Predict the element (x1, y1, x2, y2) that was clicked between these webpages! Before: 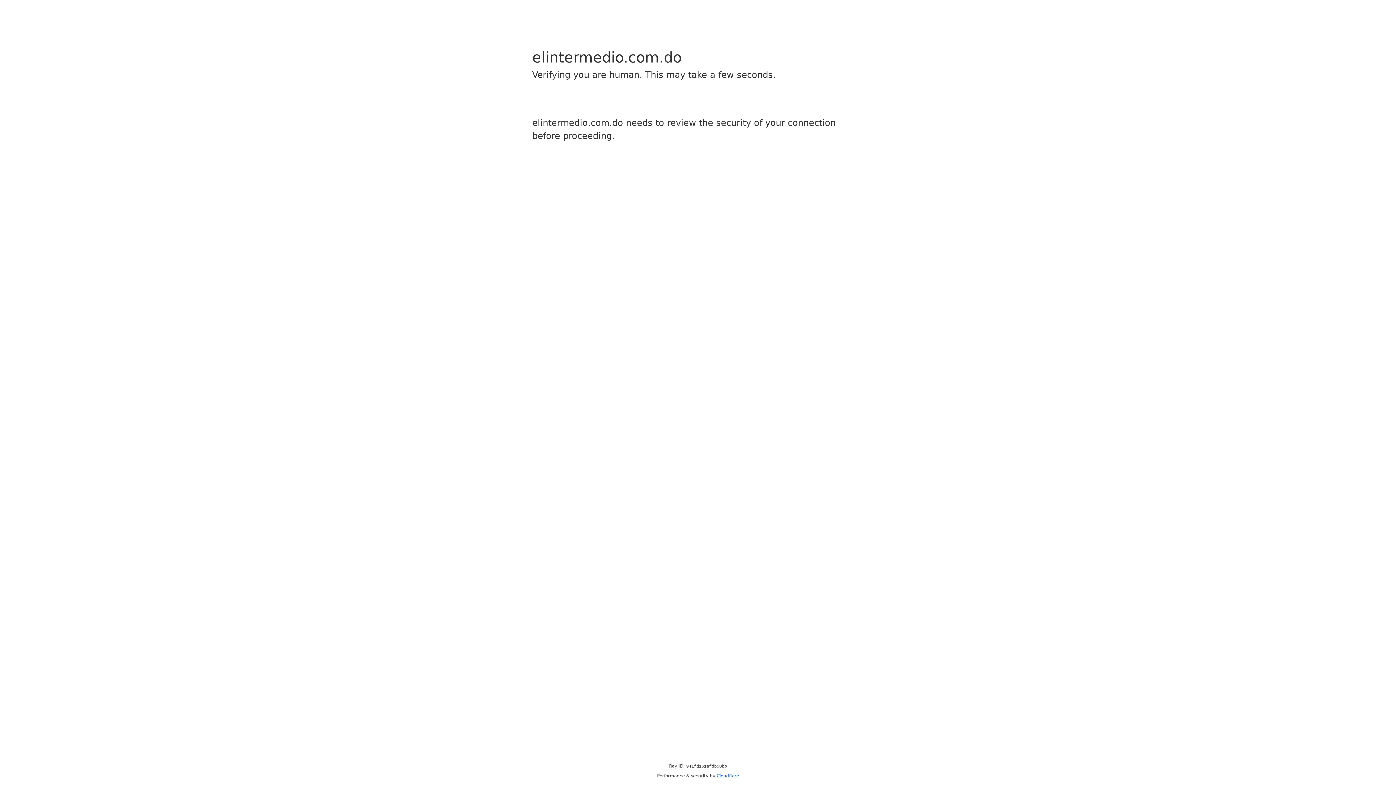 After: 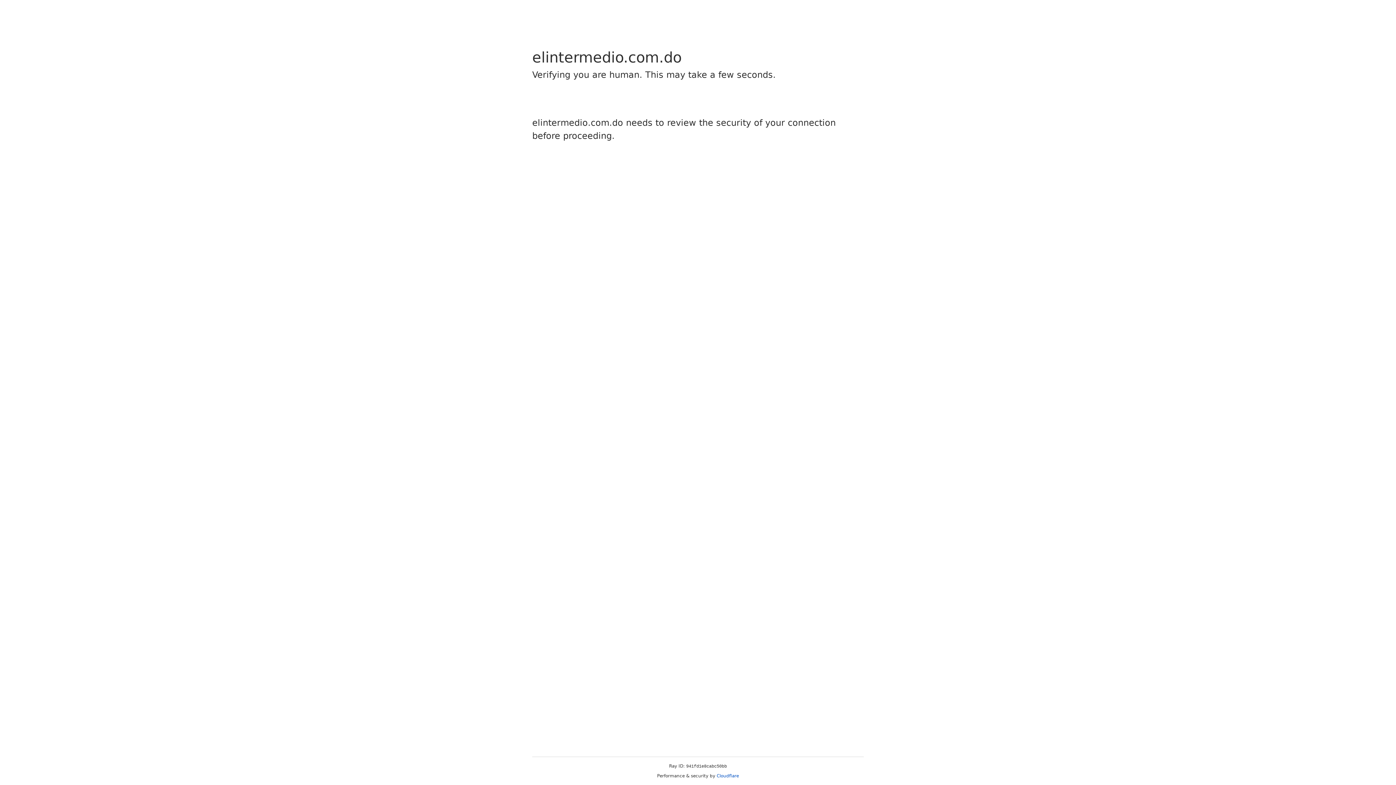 Action: label: Cloudflare bbox: (716, 773, 739, 778)